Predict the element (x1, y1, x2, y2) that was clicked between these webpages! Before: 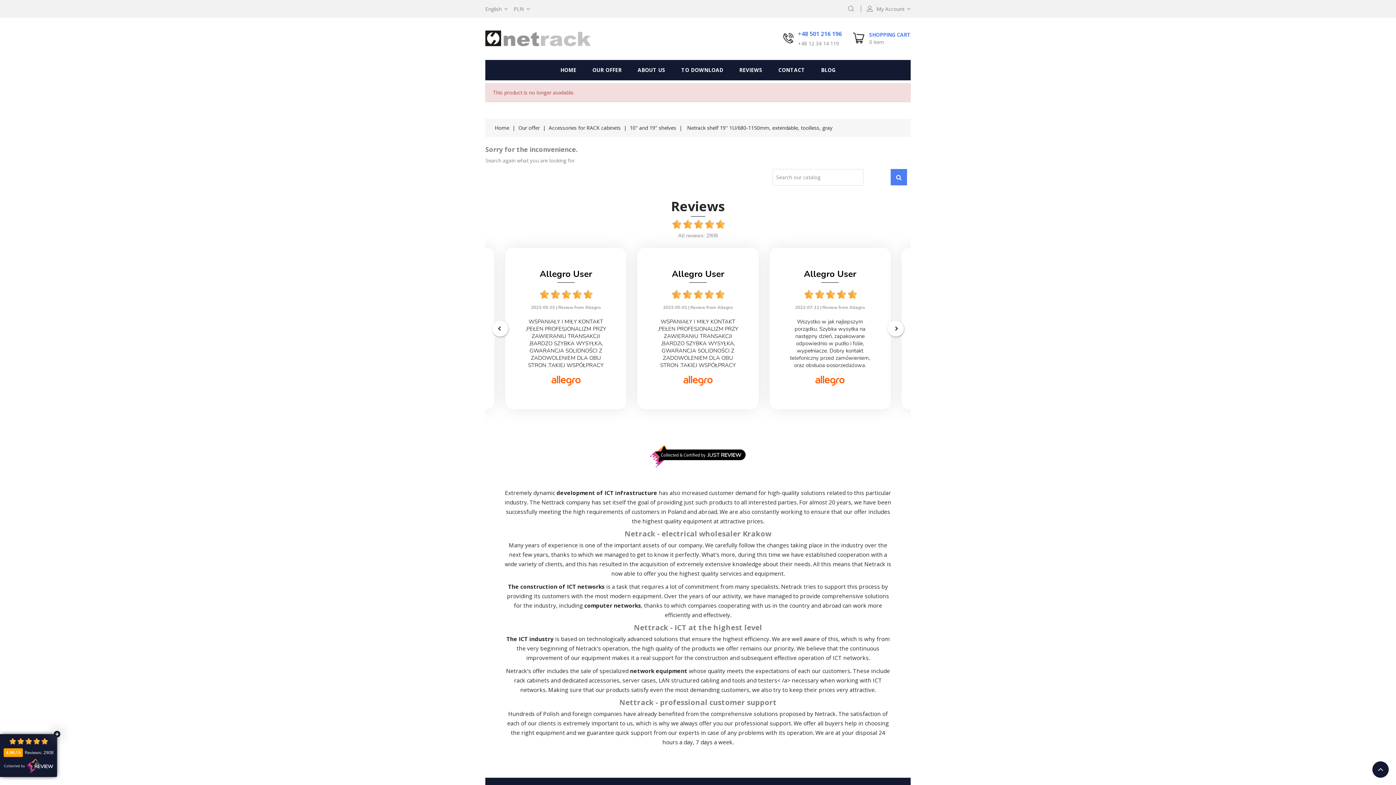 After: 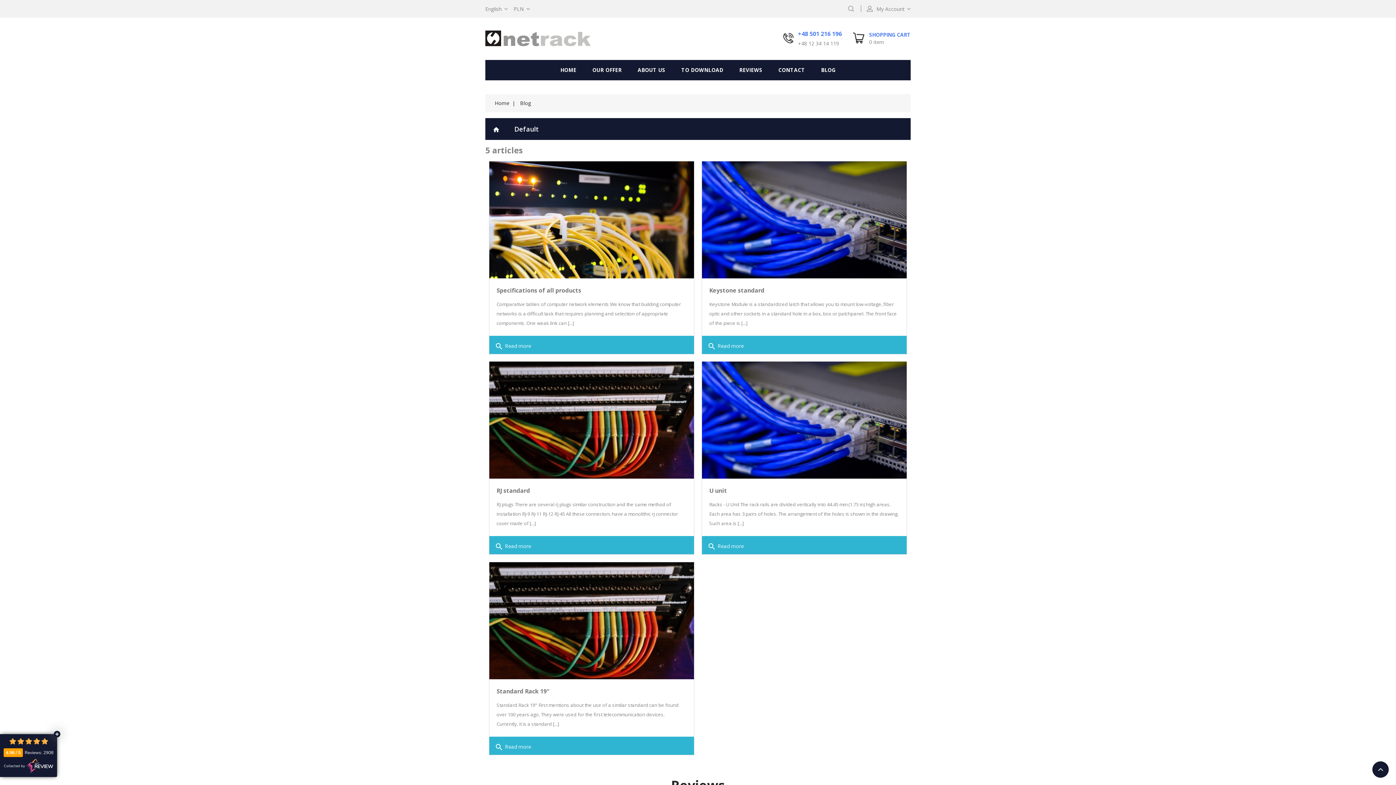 Action: bbox: (814, 60, 843, 80) label: BLOG